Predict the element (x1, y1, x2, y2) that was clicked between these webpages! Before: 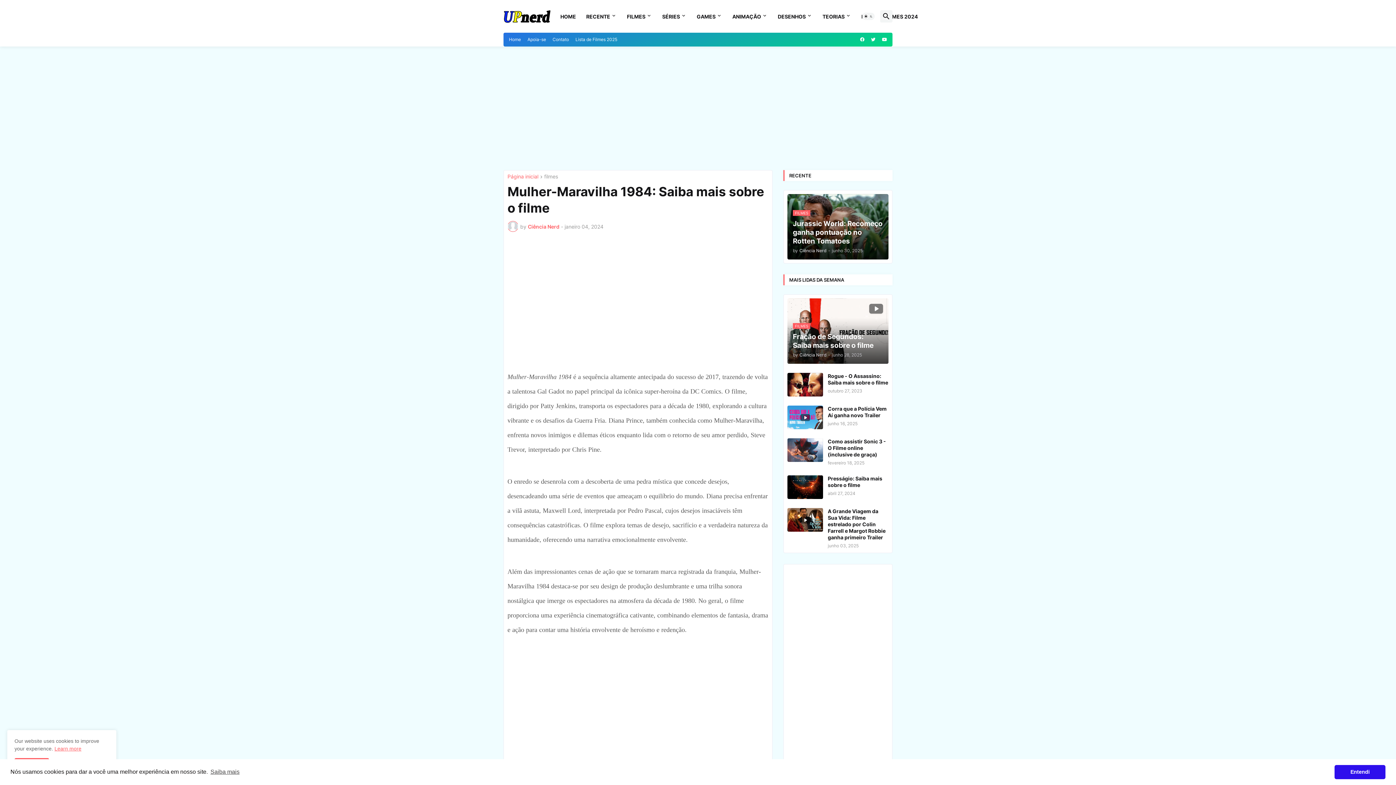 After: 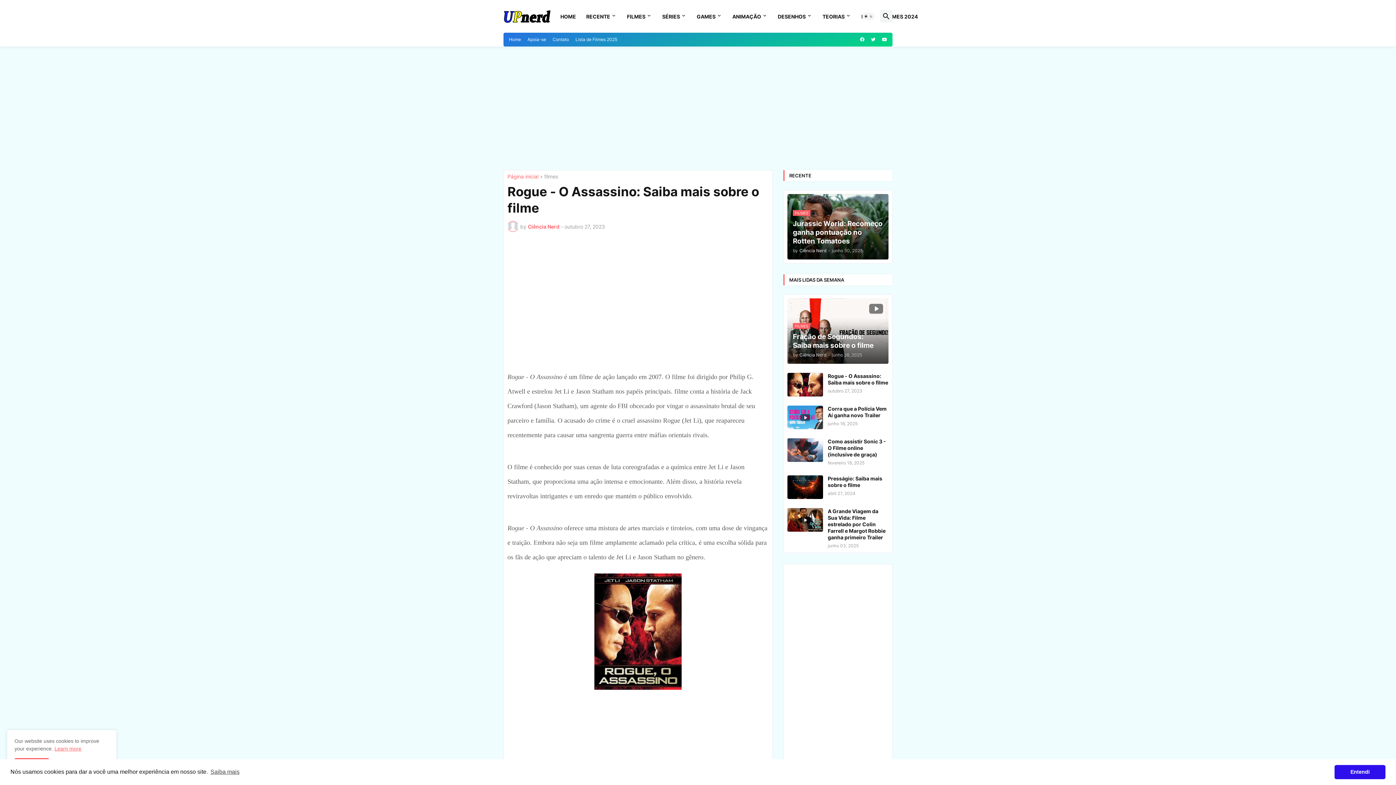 Action: bbox: (828, 373, 888, 386) label: Rogue - O Assassino: Saiba mais sobre o filme